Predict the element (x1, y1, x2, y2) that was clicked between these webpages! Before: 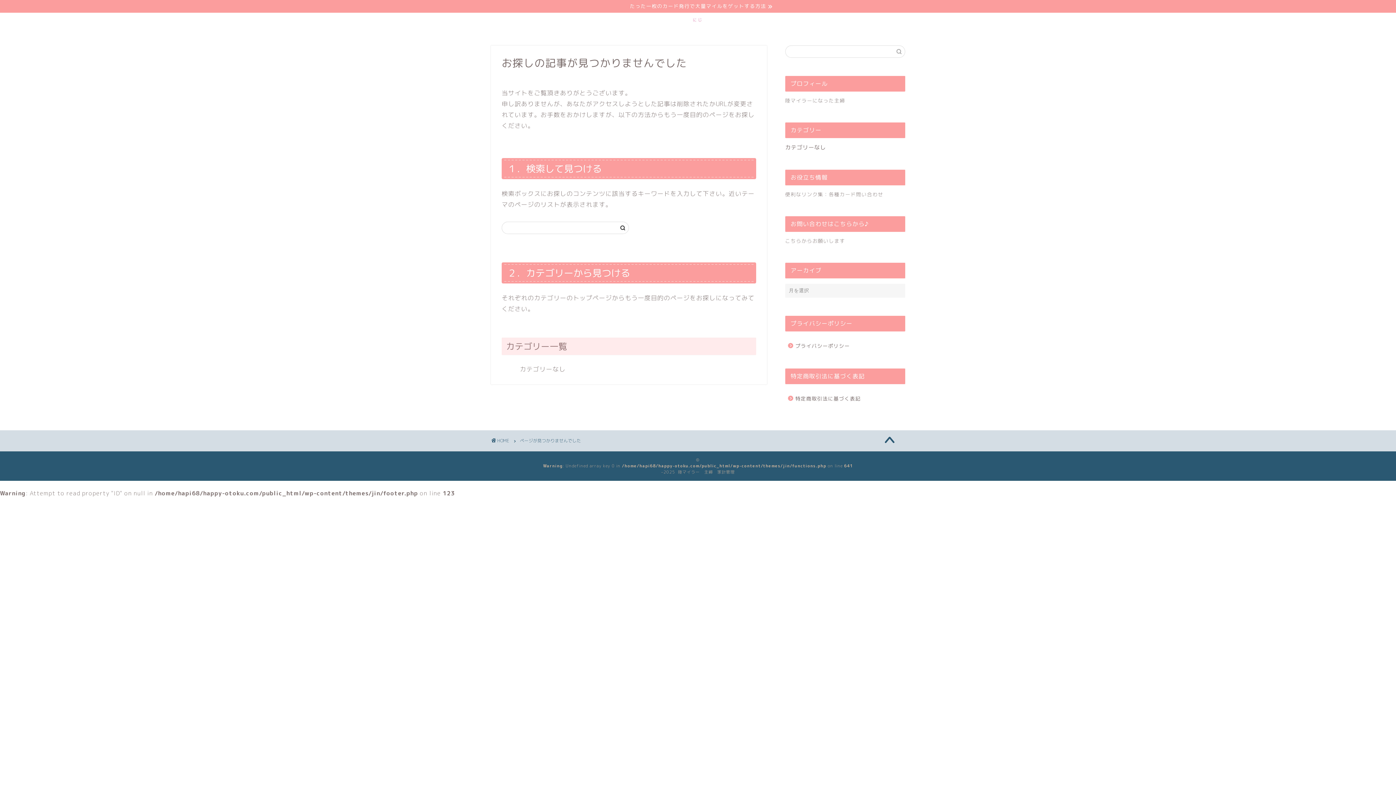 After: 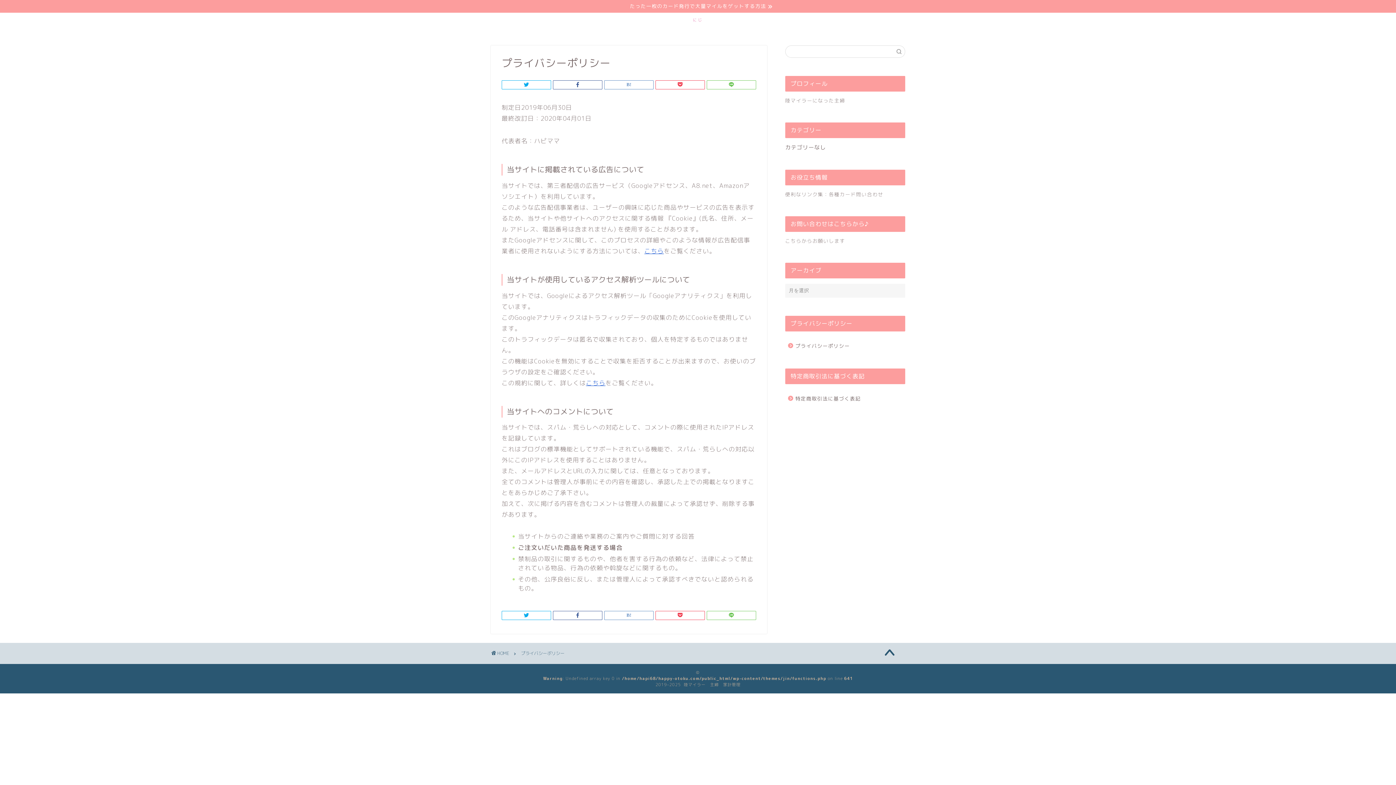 Action: label: プライバシーポリシー bbox: (785, 337, 904, 350)